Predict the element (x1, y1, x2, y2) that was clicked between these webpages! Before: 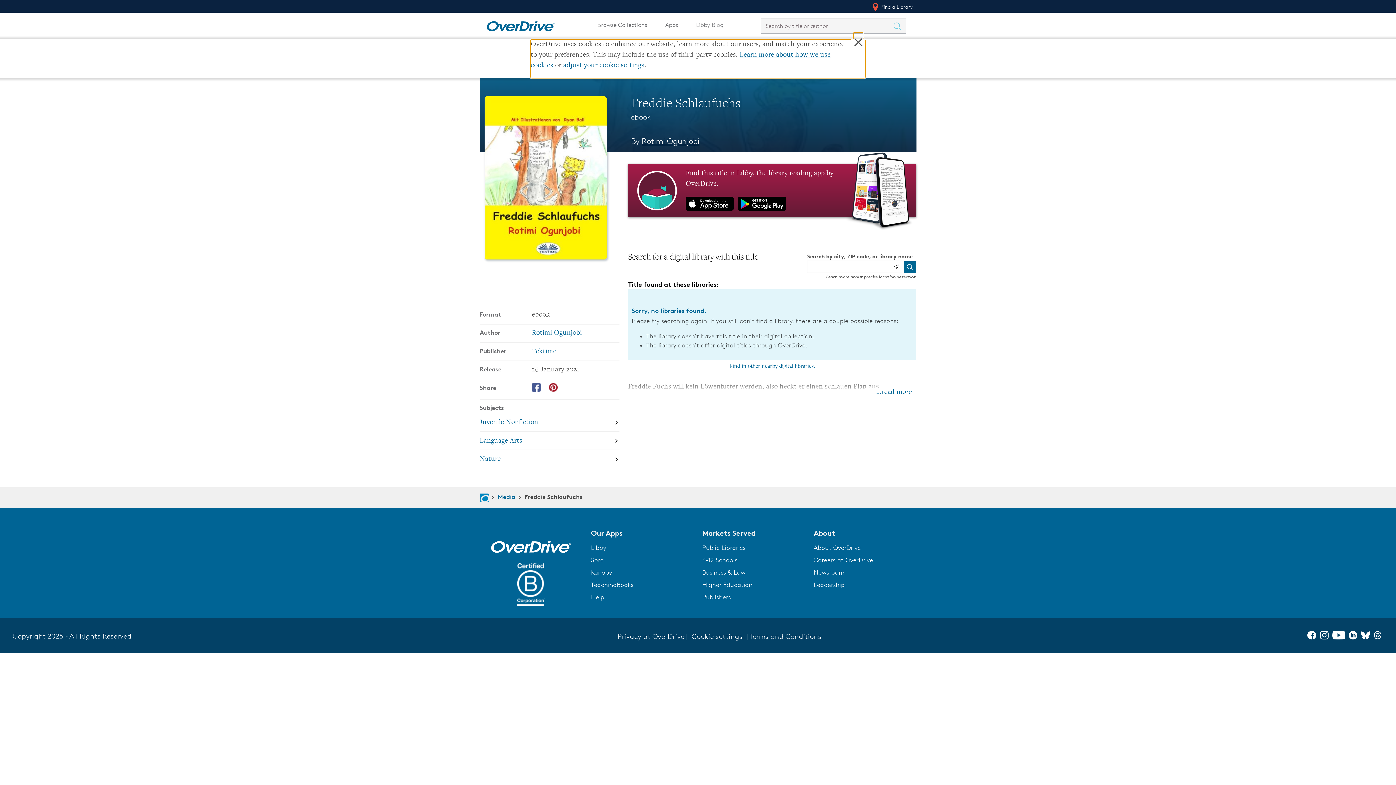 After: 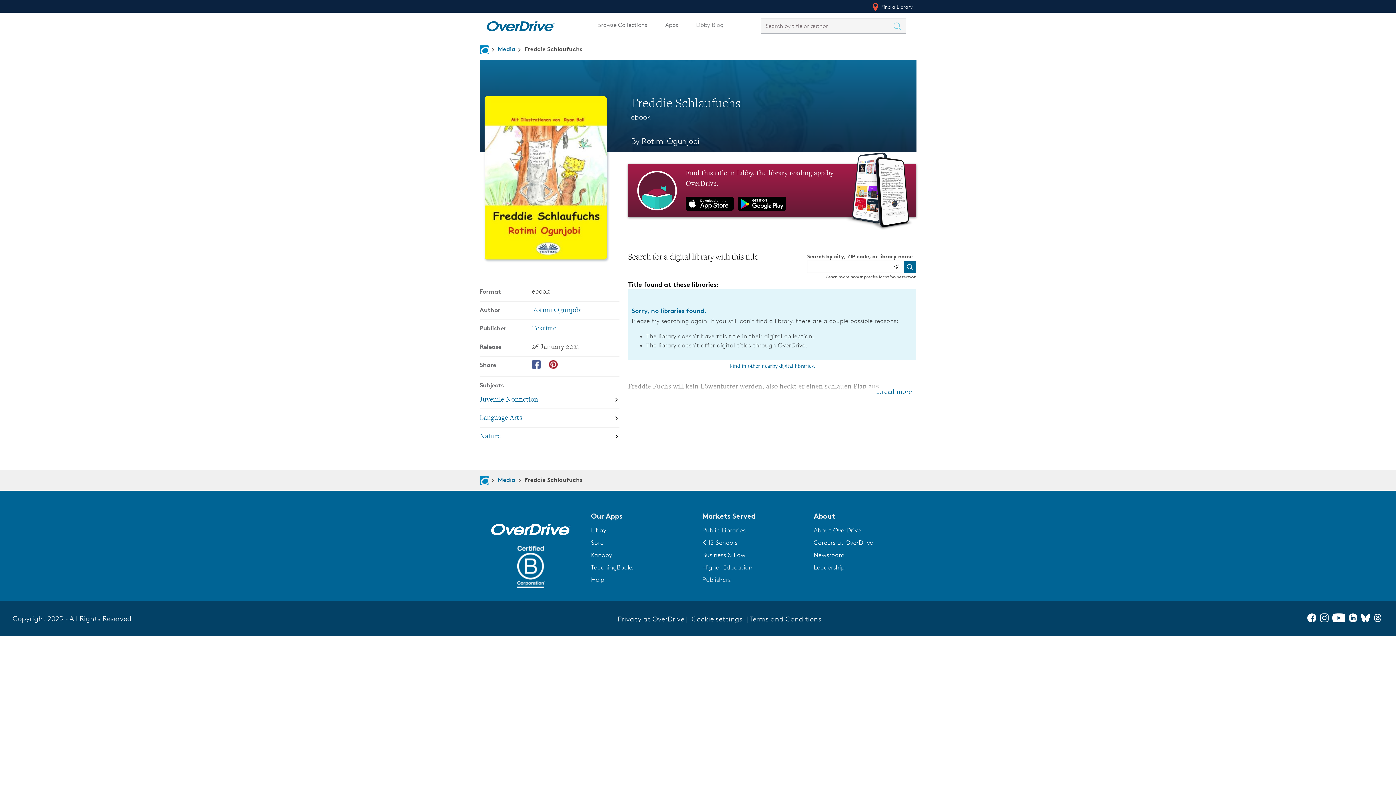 Action: label: Navigate to Freddie Schlaufuchs bbox: (524, 493, 582, 500)